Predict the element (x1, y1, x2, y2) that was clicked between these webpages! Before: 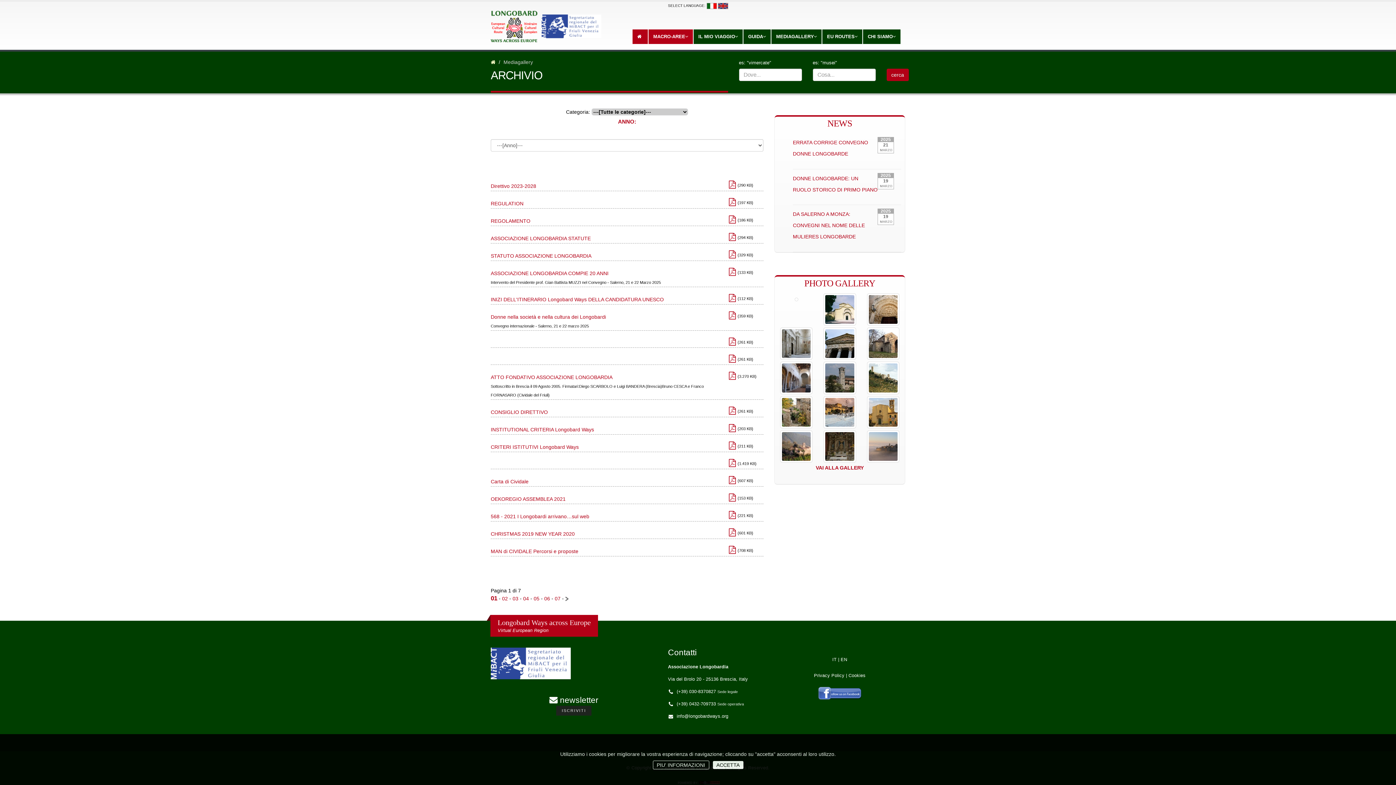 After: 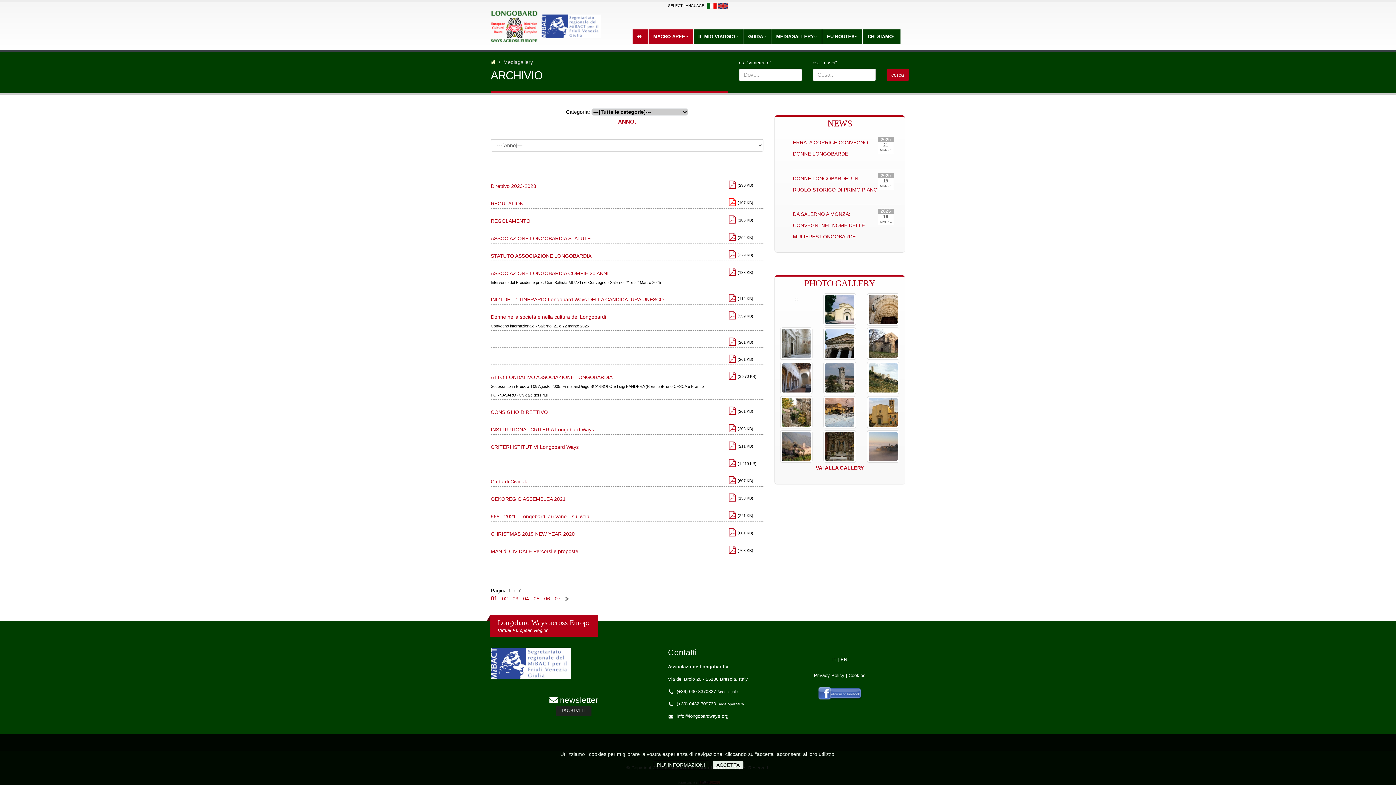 Action: bbox: (729, 198, 736, 205)